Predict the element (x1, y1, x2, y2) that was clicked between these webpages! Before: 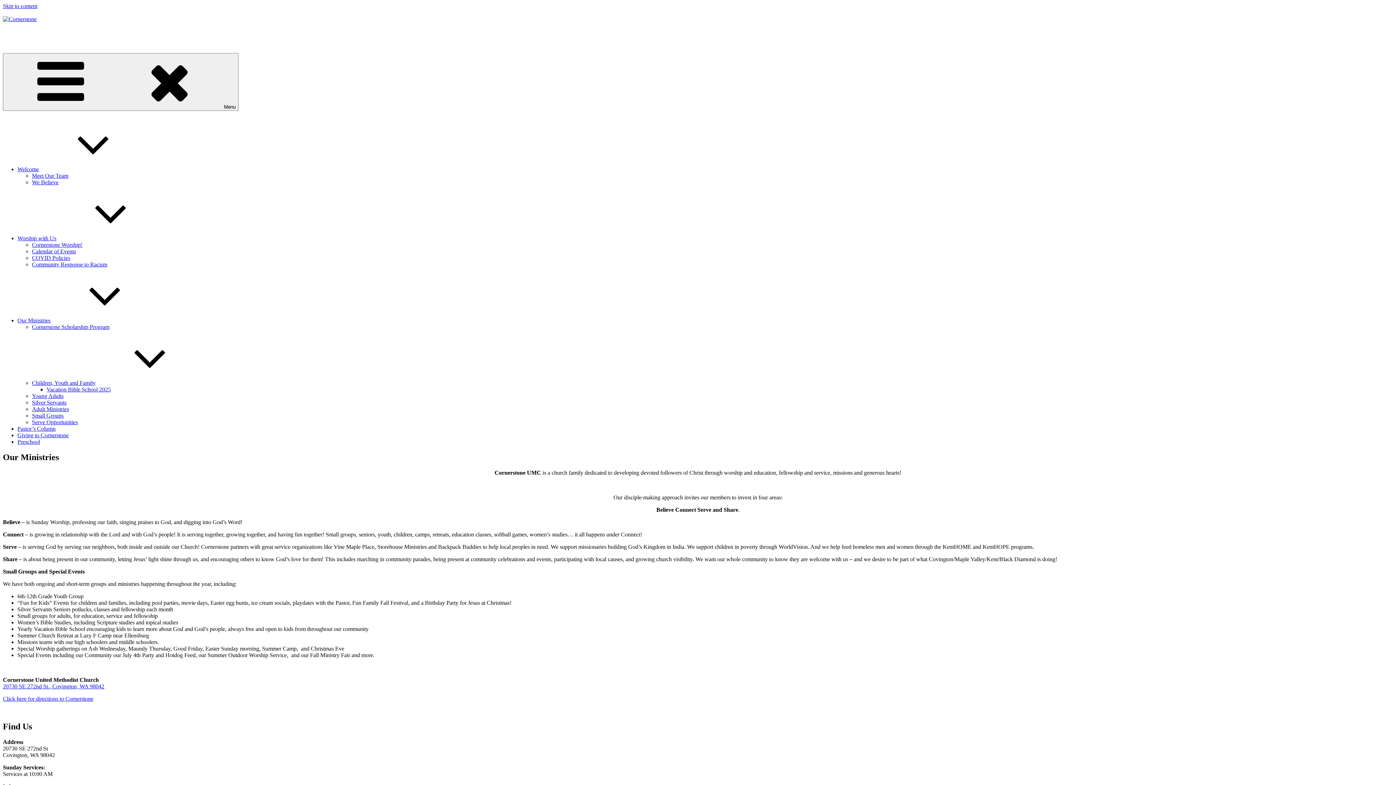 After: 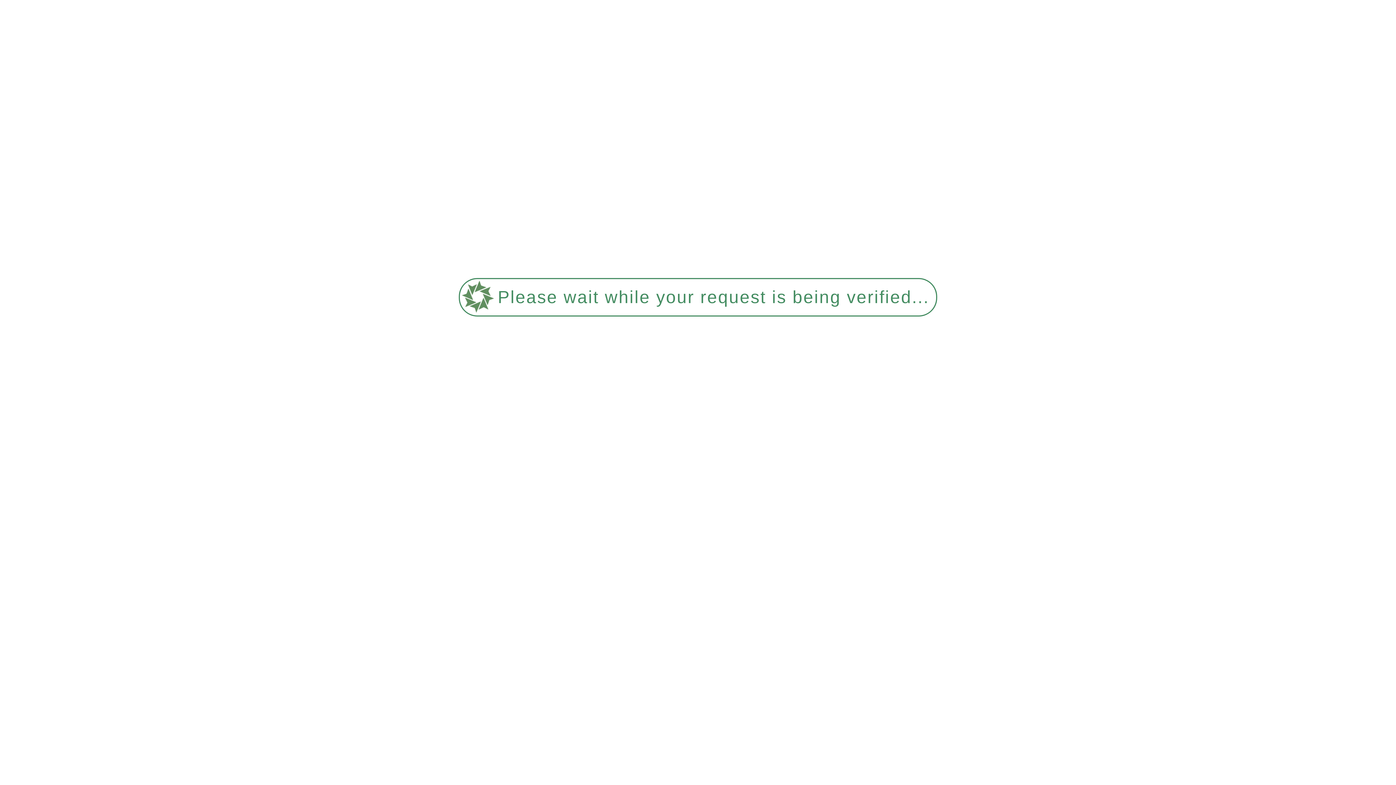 Action: label: Silver Servants bbox: (32, 399, 66, 405)